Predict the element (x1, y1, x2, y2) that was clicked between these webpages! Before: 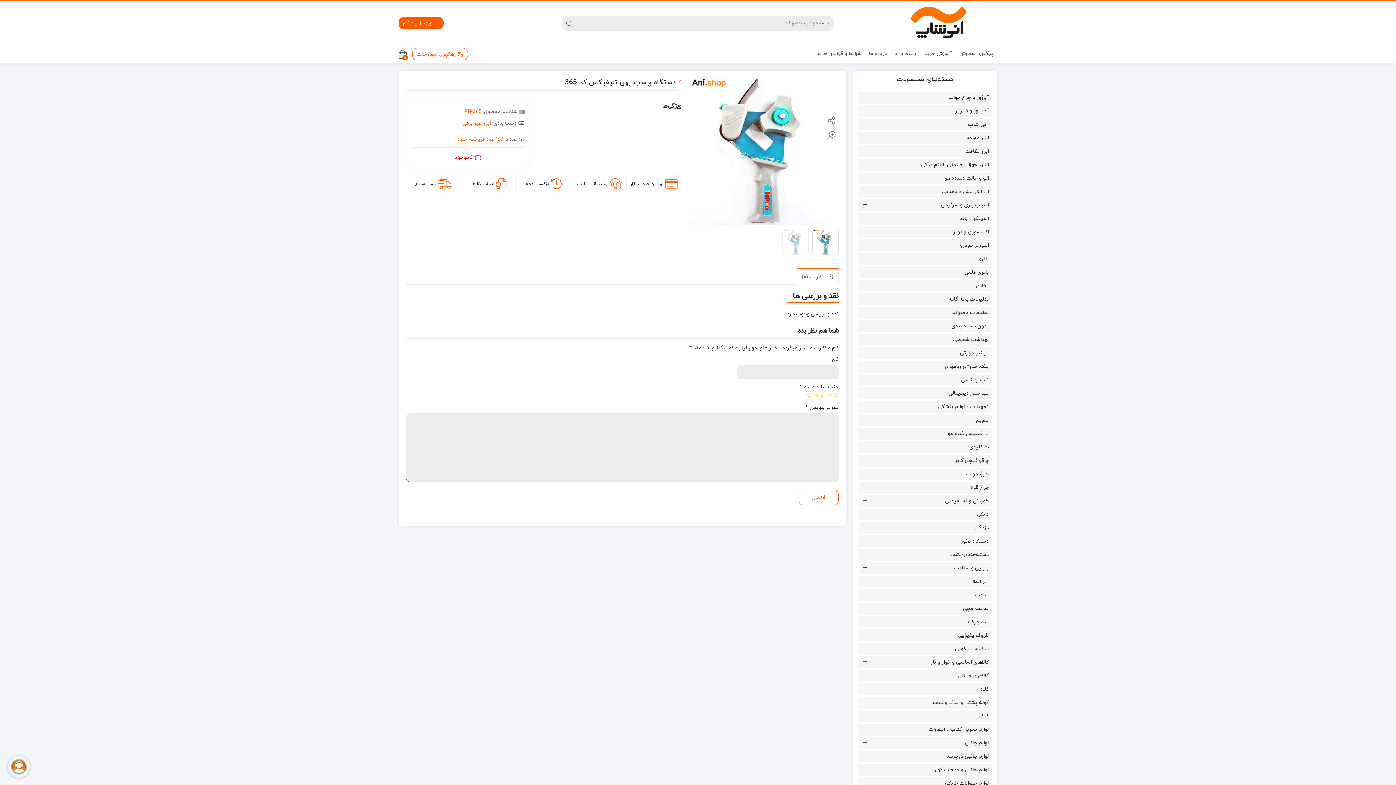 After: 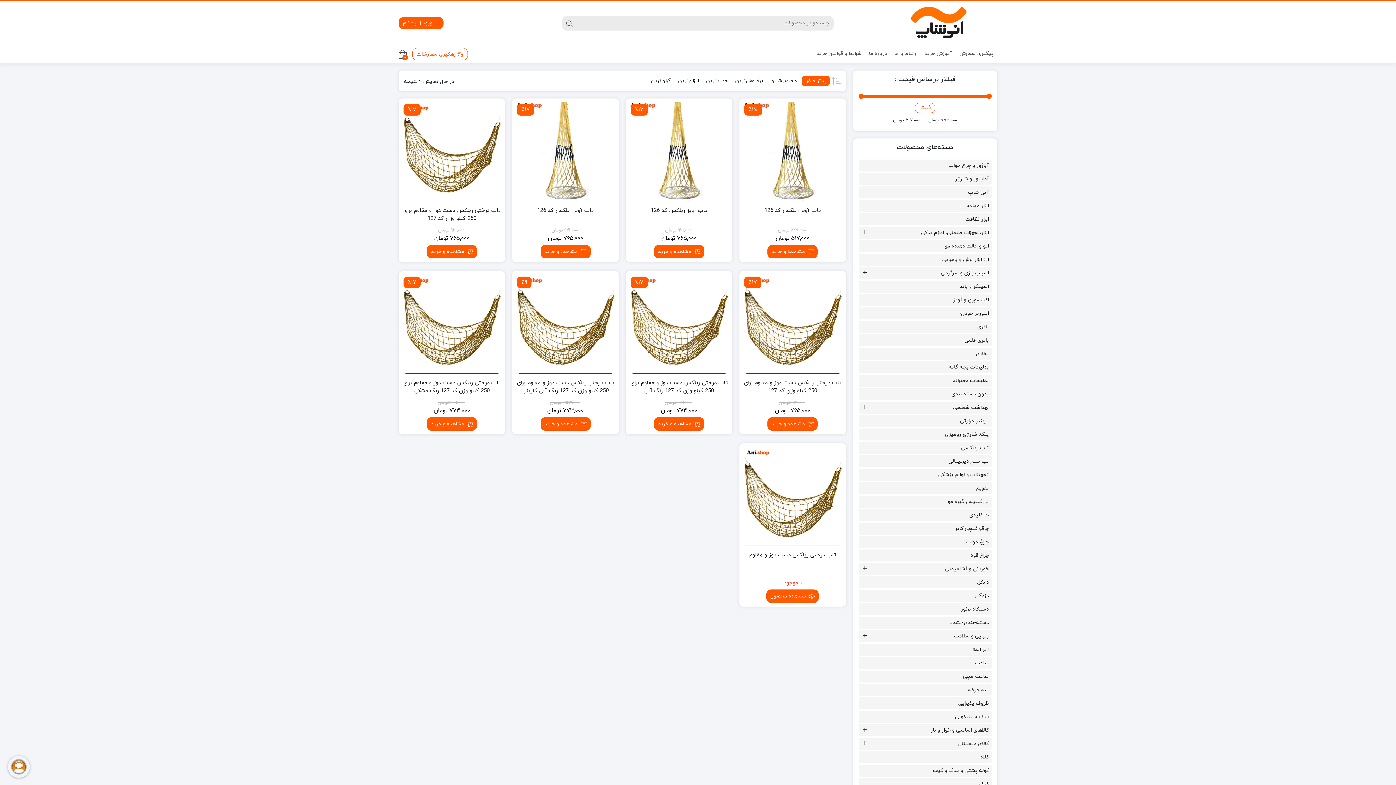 Action: label: تاب ریلکسی bbox: (961, 376, 989, 384)